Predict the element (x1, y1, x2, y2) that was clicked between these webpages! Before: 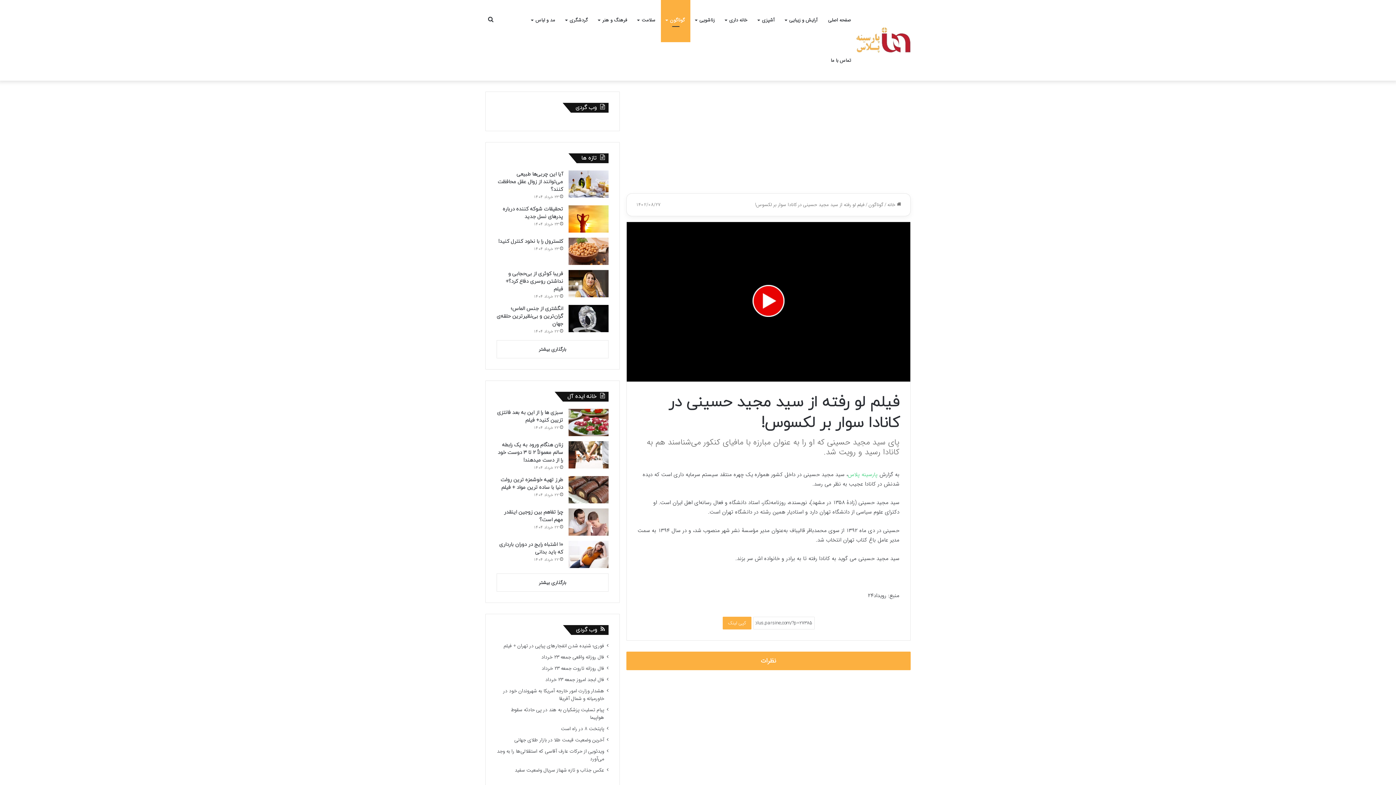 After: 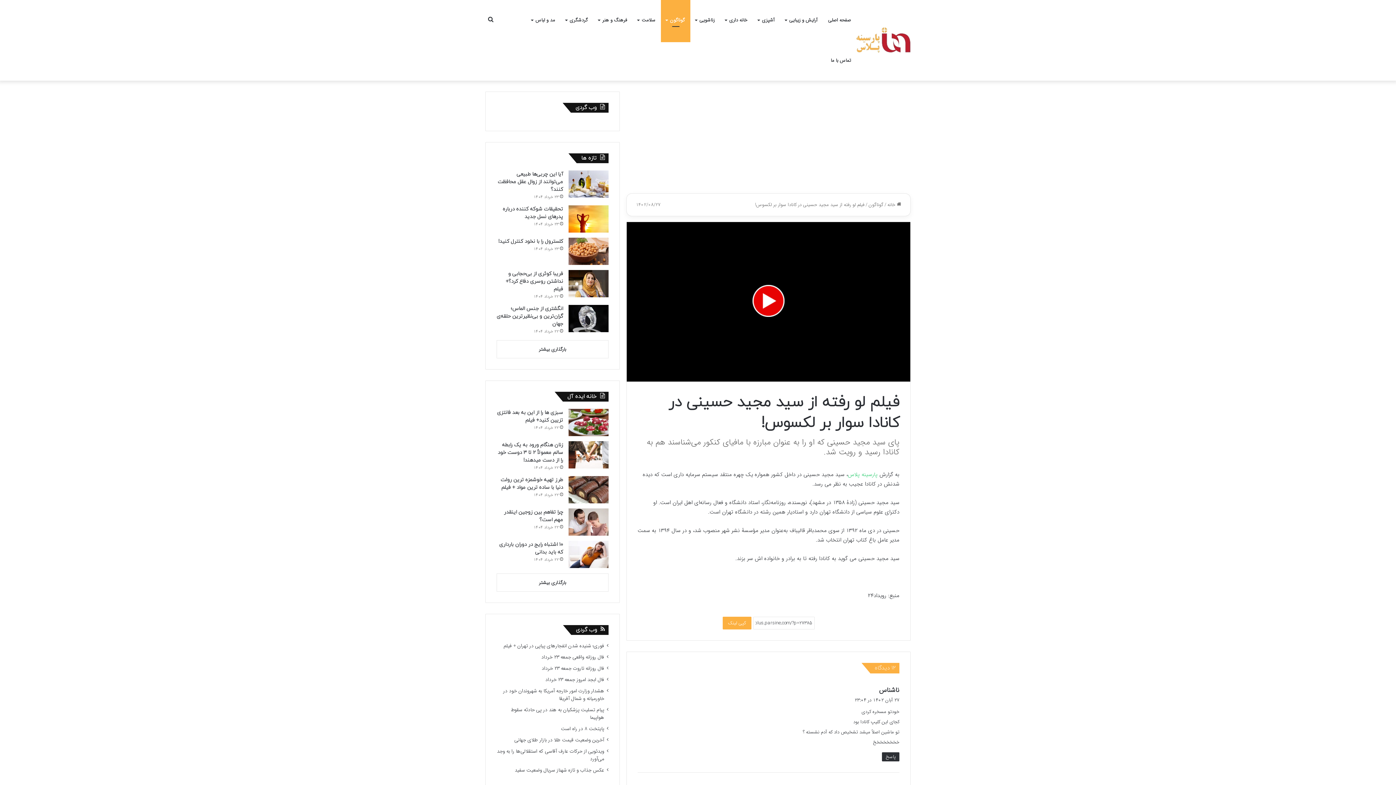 Action: label: نظرات bbox: (626, 651, 910, 670)